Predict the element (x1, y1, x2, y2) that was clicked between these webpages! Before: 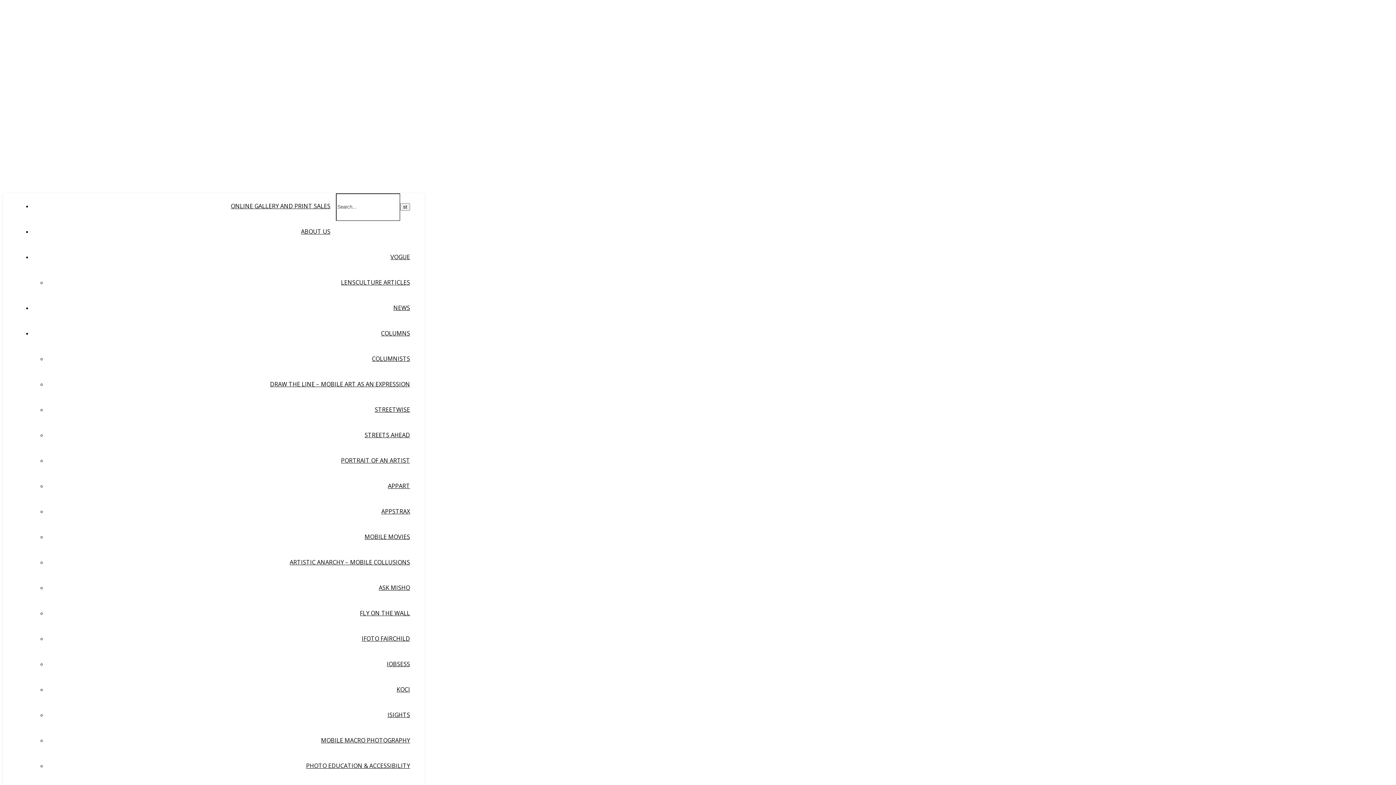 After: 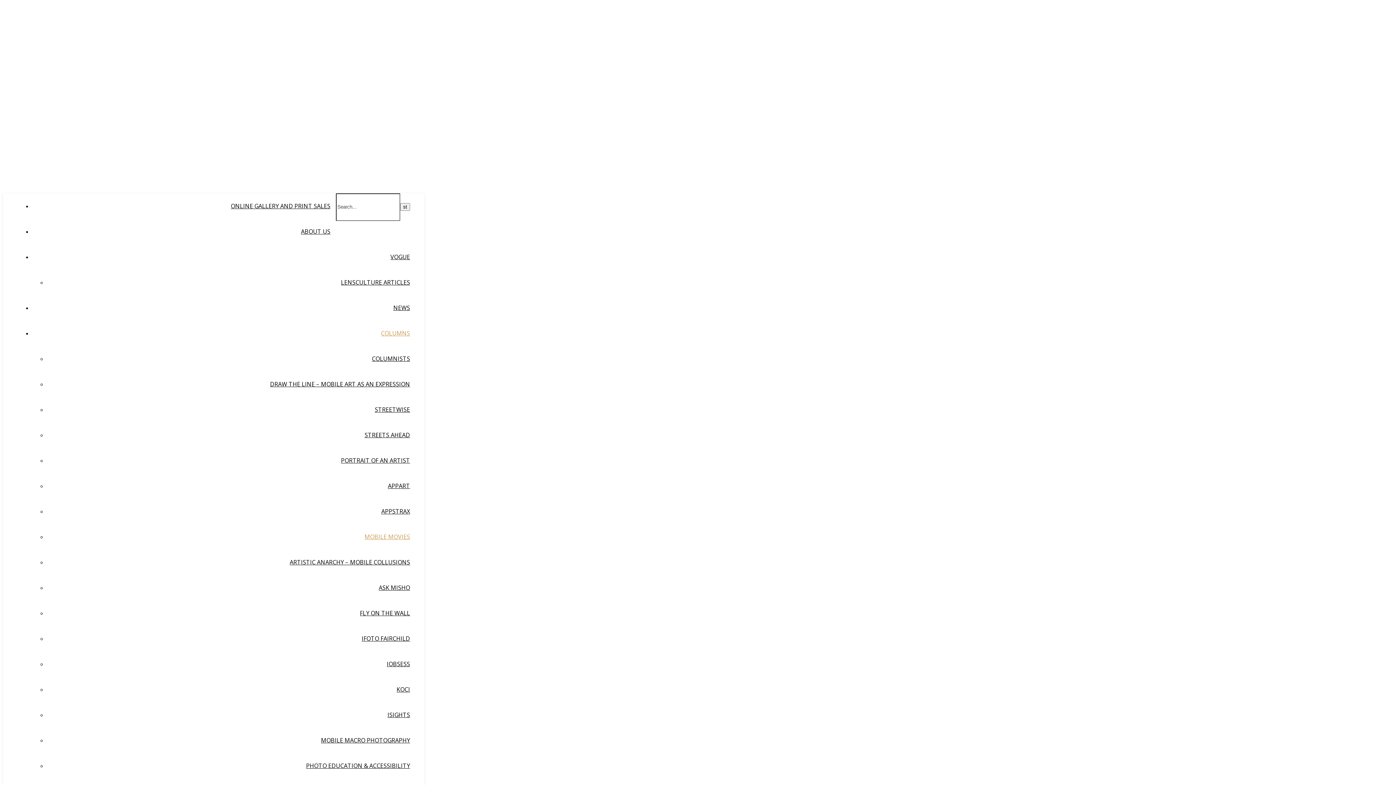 Action: label: MOBILE MOVIES bbox: (364, 533, 410, 541)